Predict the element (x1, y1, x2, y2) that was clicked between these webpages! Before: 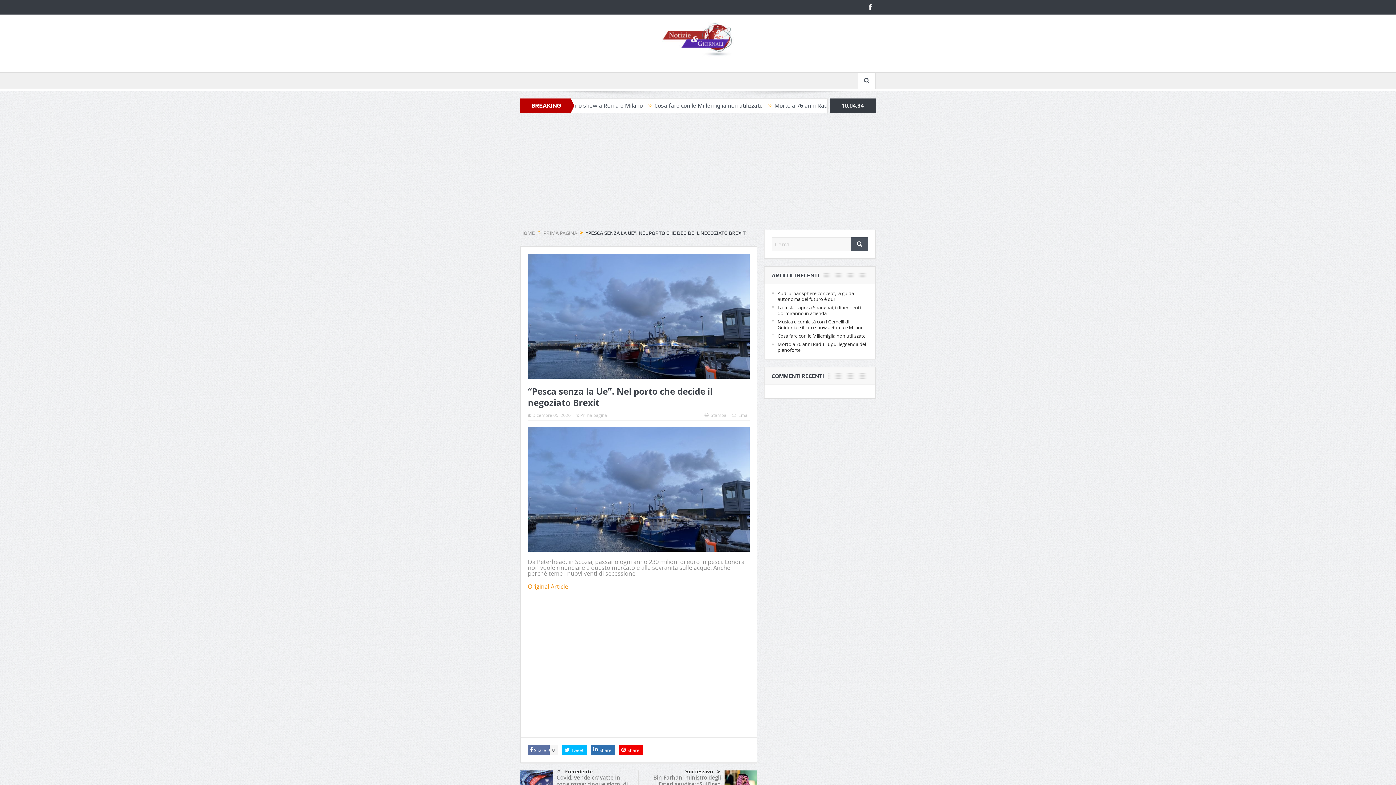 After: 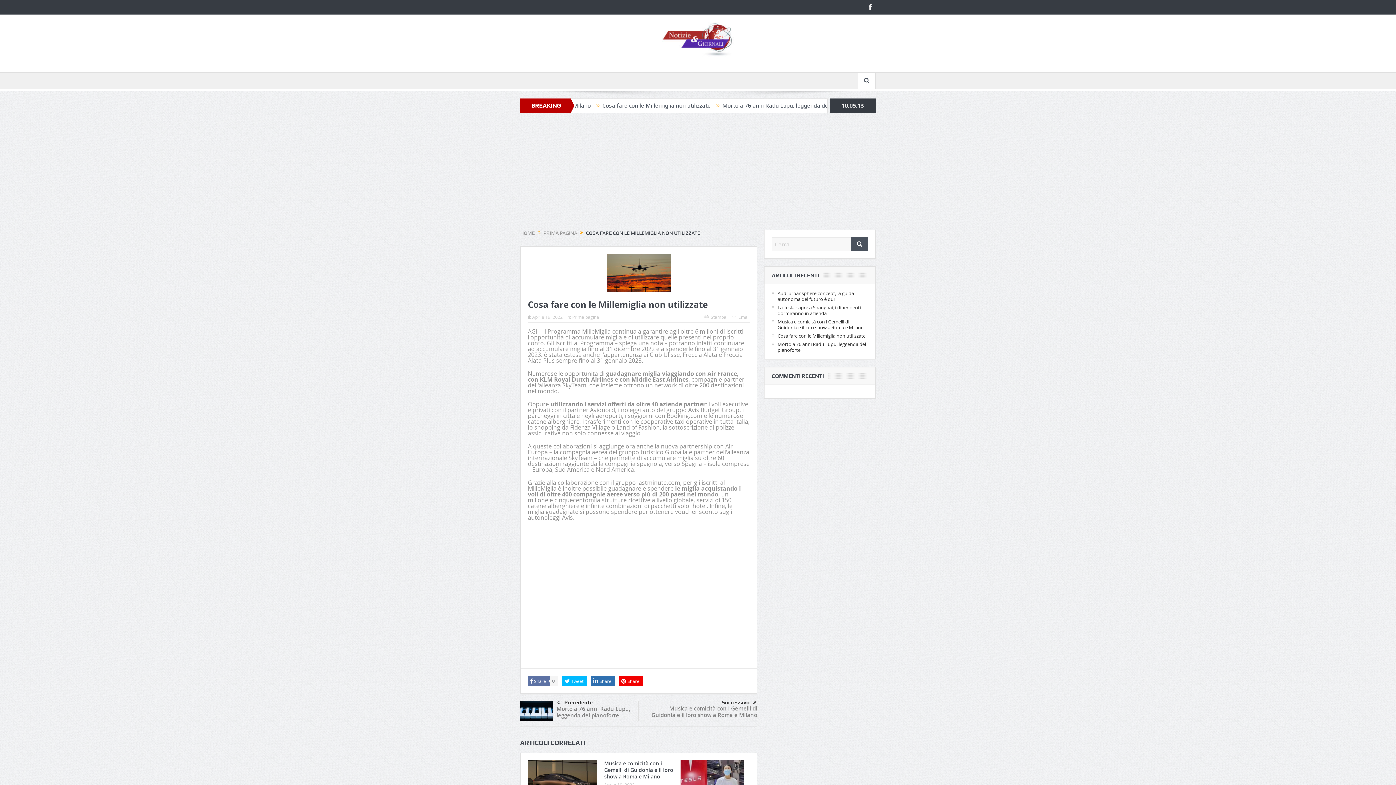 Action: label: Cosa fare con le Millemiglia non utilizzate bbox: (777, 332, 865, 339)